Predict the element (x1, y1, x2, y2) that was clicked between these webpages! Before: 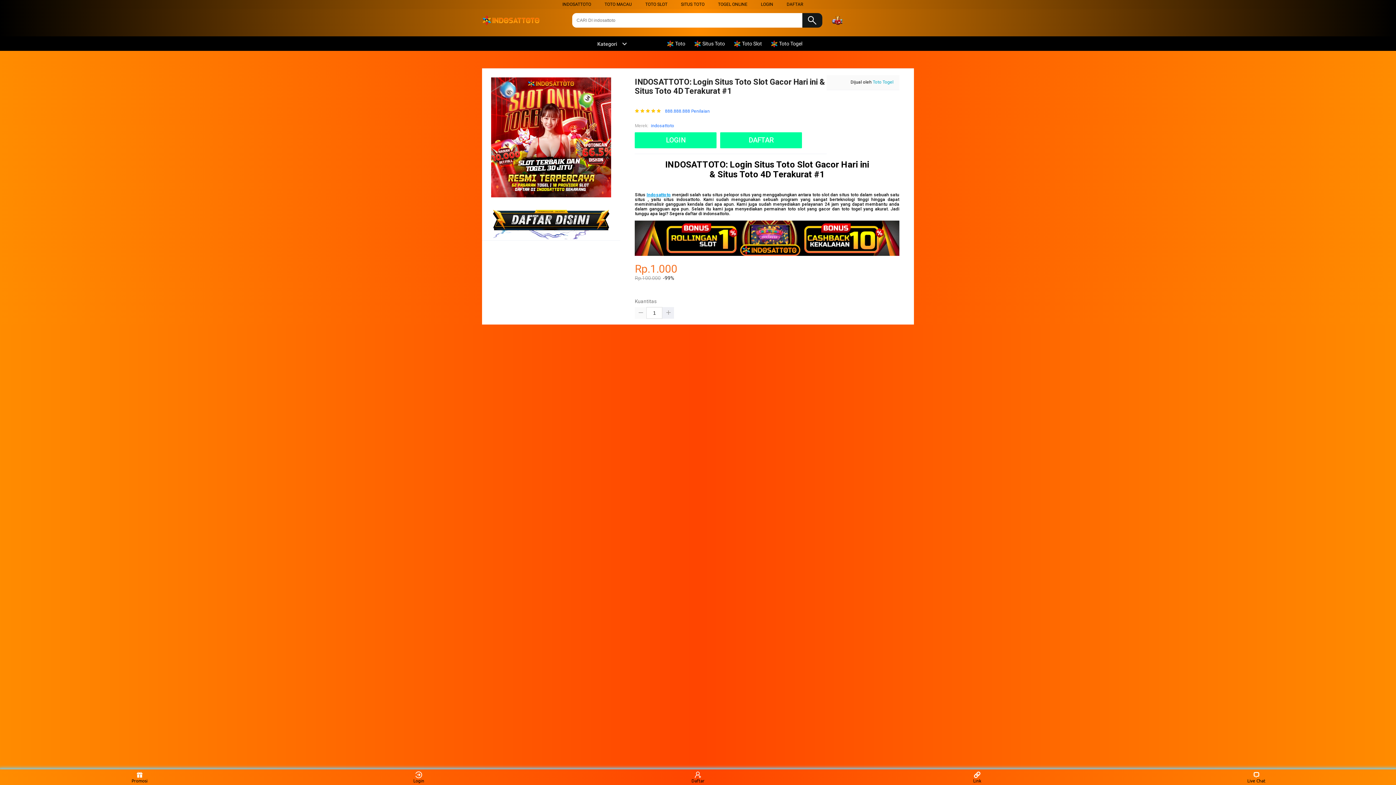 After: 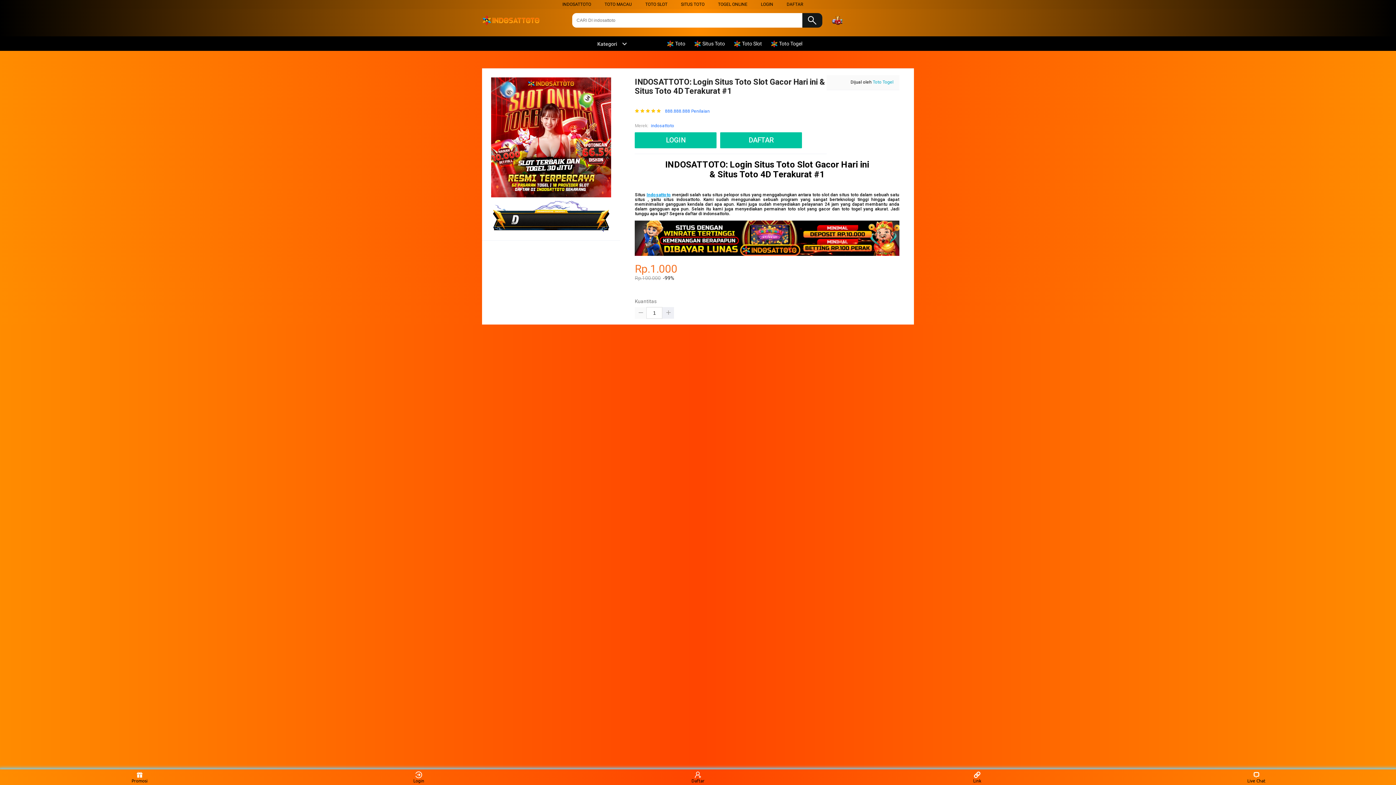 Action: label:  Toto bbox: (666, 36, 689, 50)